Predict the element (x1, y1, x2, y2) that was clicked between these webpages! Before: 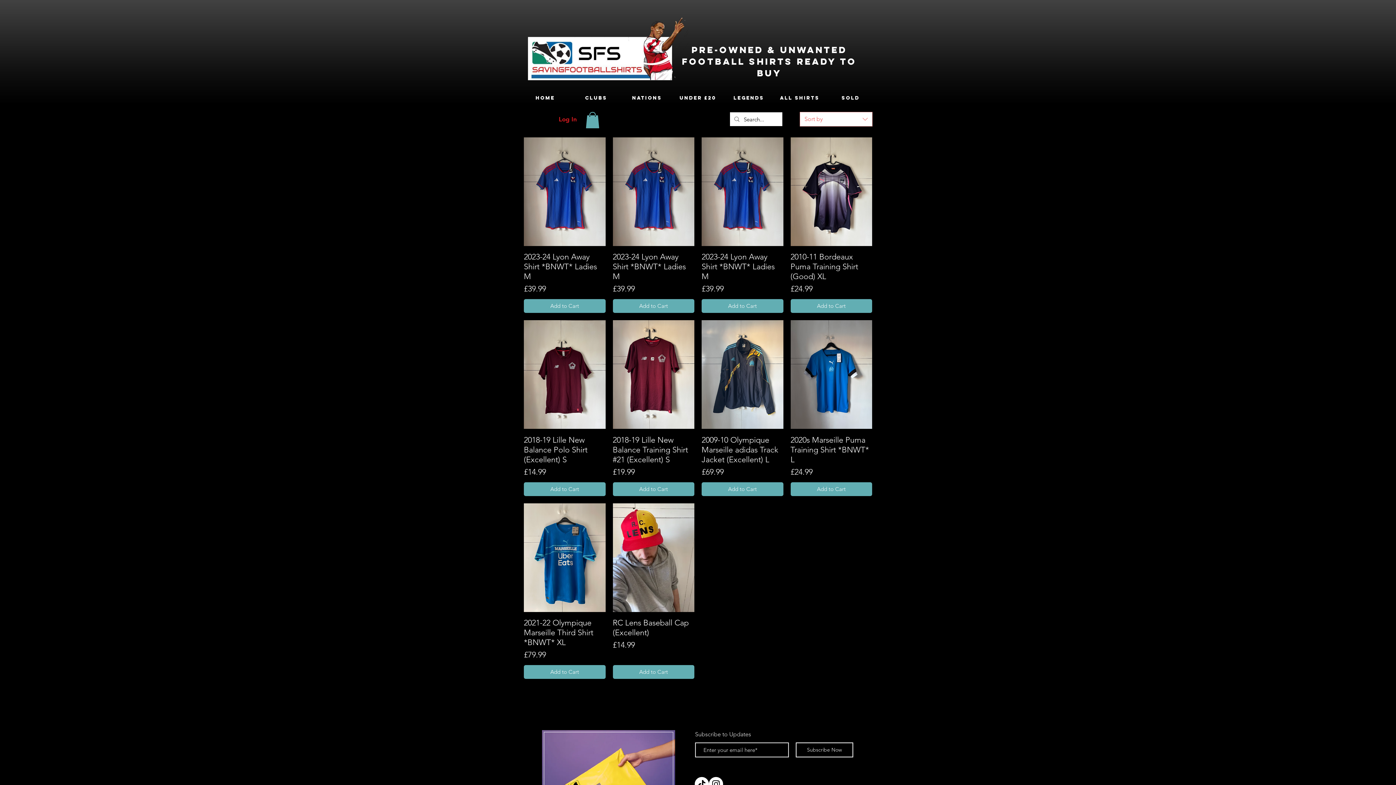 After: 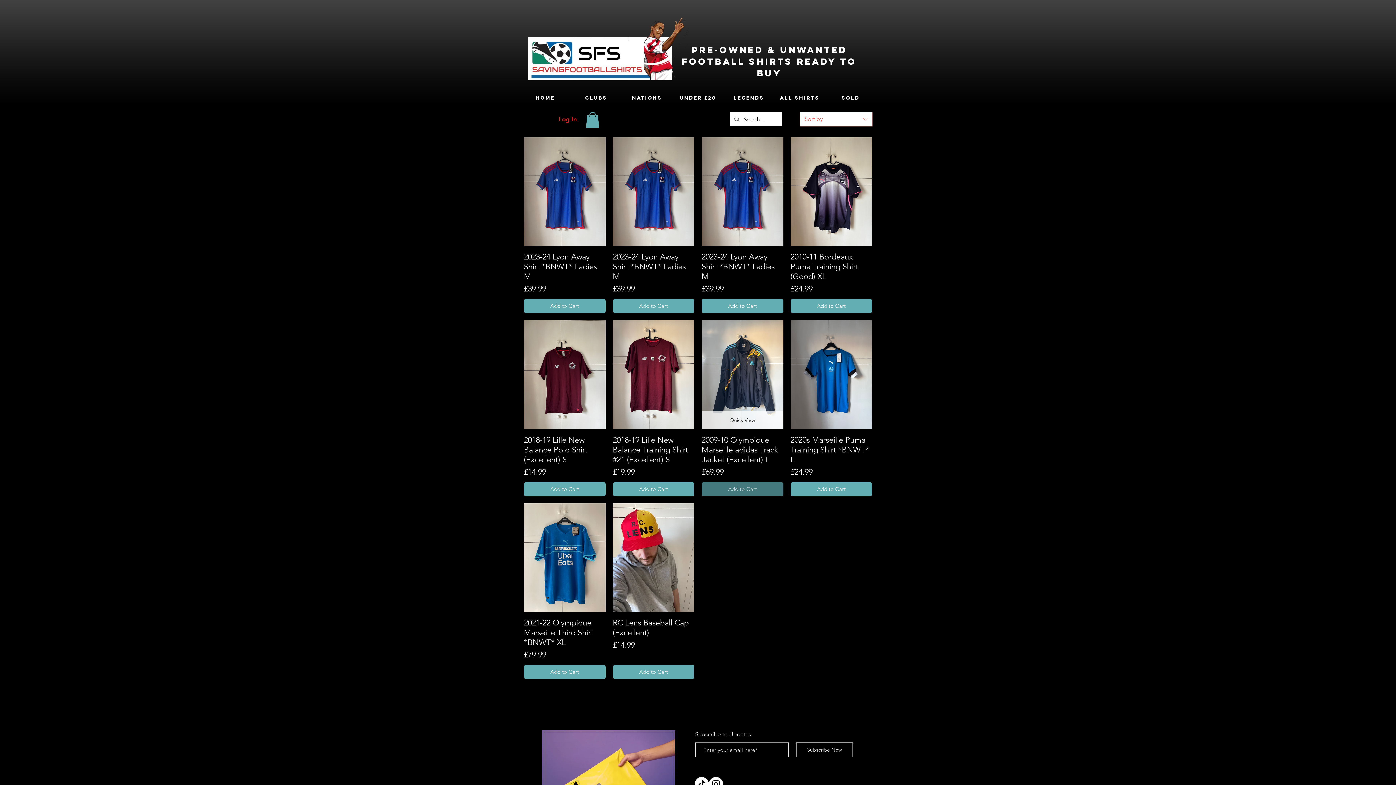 Action: label: Add to Cart bbox: (701, 482, 783, 496)